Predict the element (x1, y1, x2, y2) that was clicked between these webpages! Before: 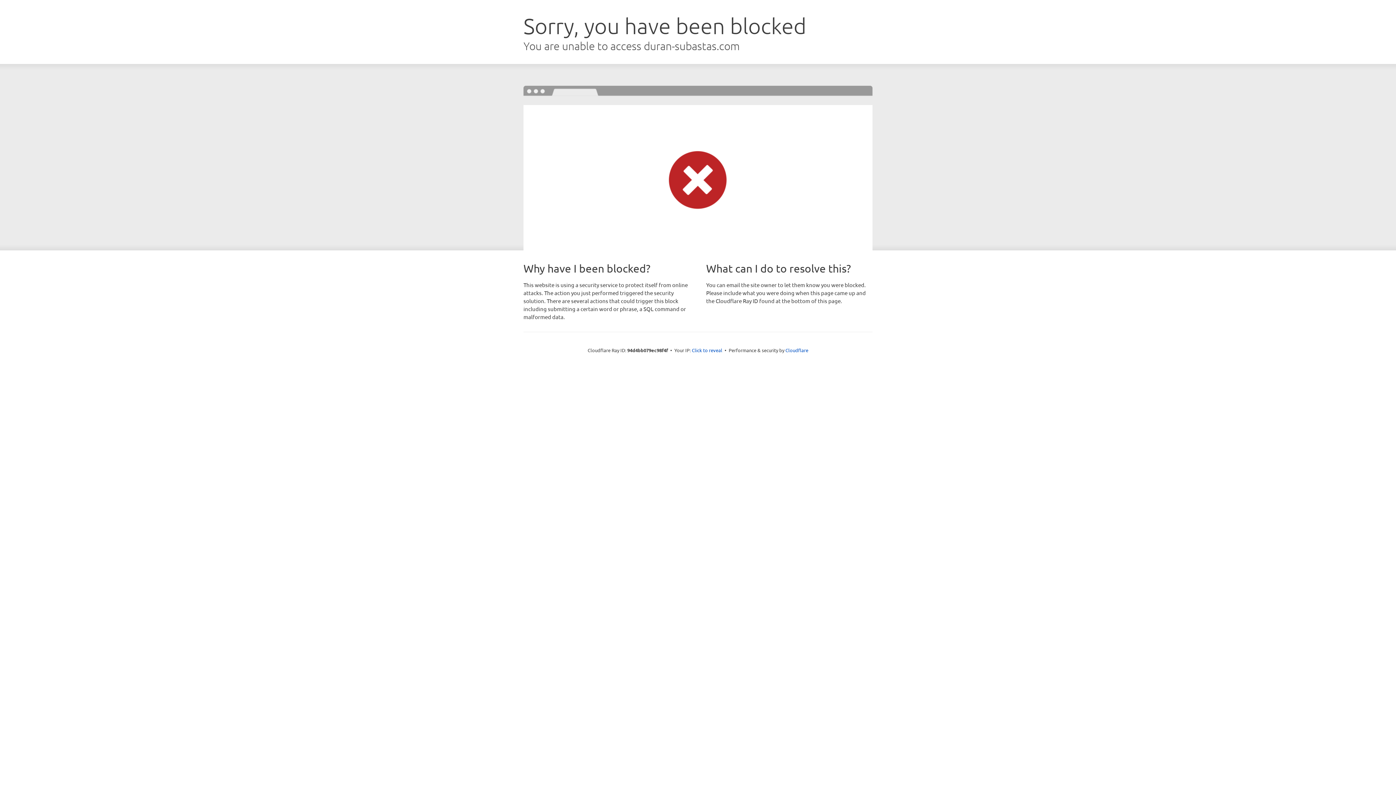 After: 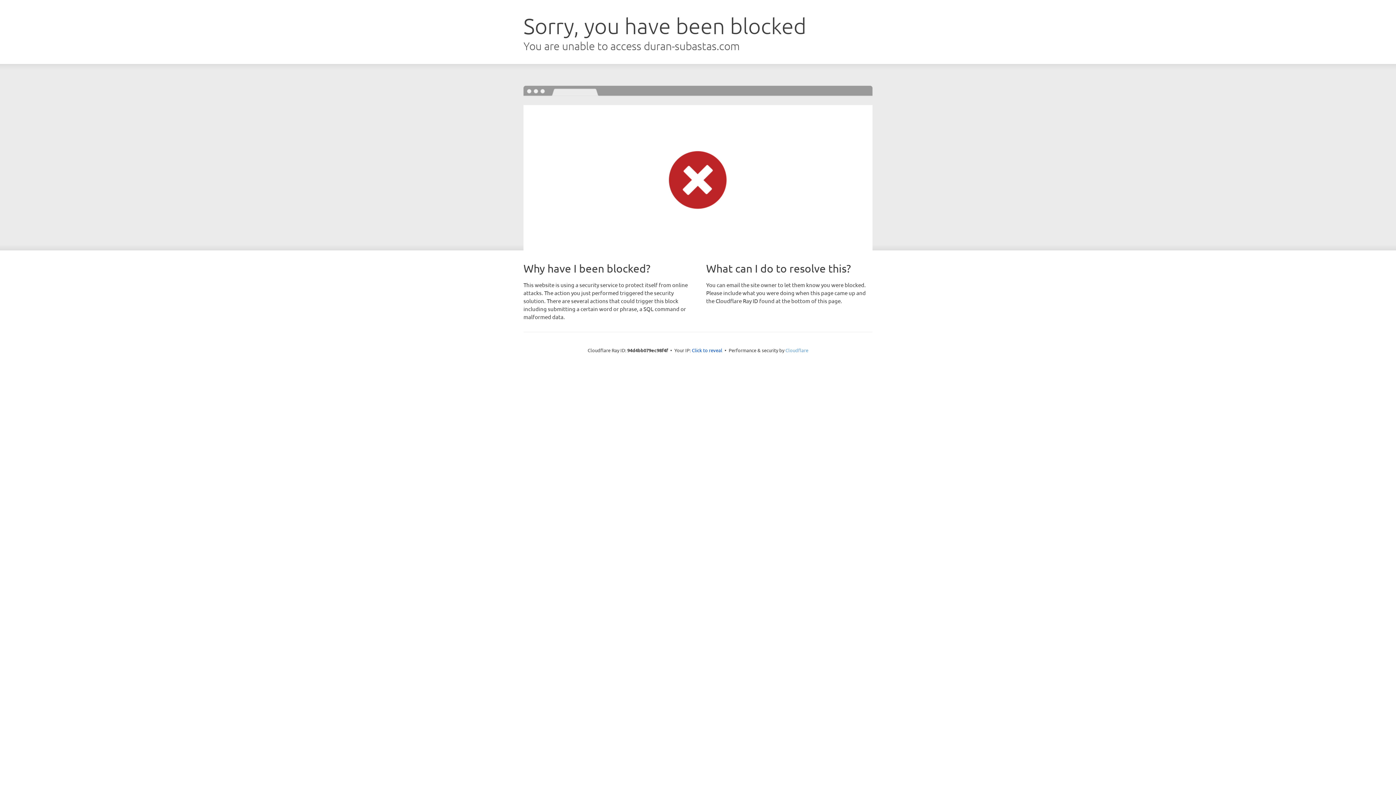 Action: bbox: (785, 347, 808, 353) label: Cloudflare